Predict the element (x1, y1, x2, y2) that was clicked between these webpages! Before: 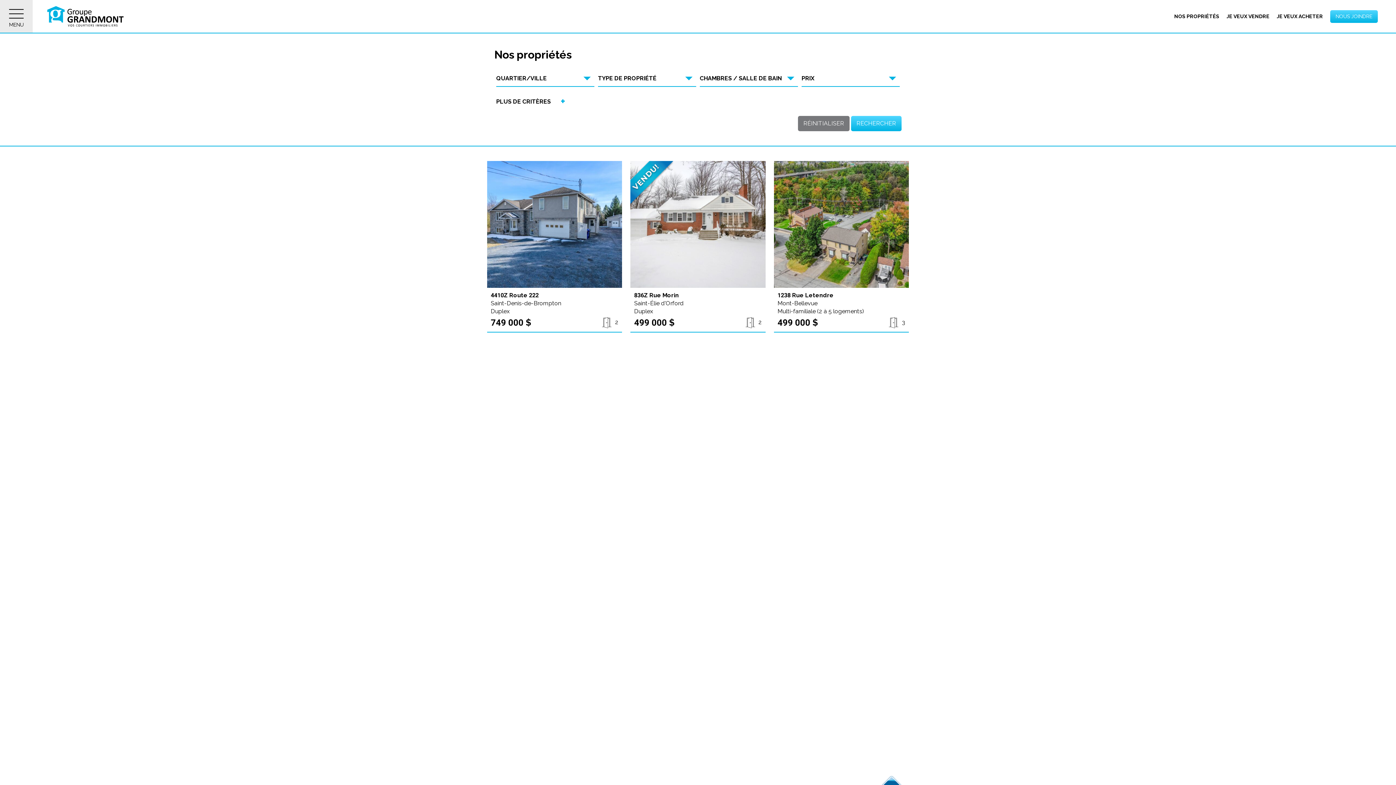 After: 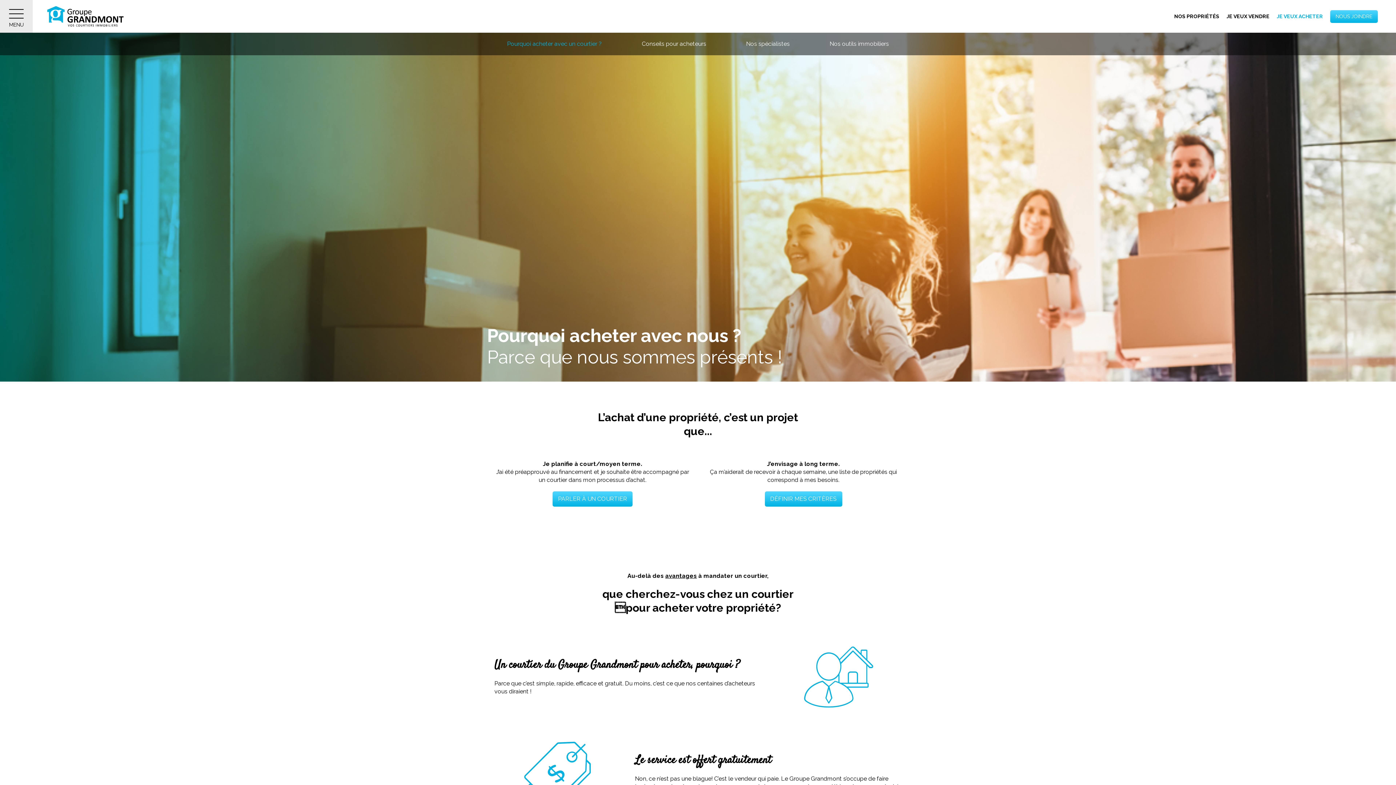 Action: bbox: (1277, 13, 1323, 19) label: JE VEUX ACHETER